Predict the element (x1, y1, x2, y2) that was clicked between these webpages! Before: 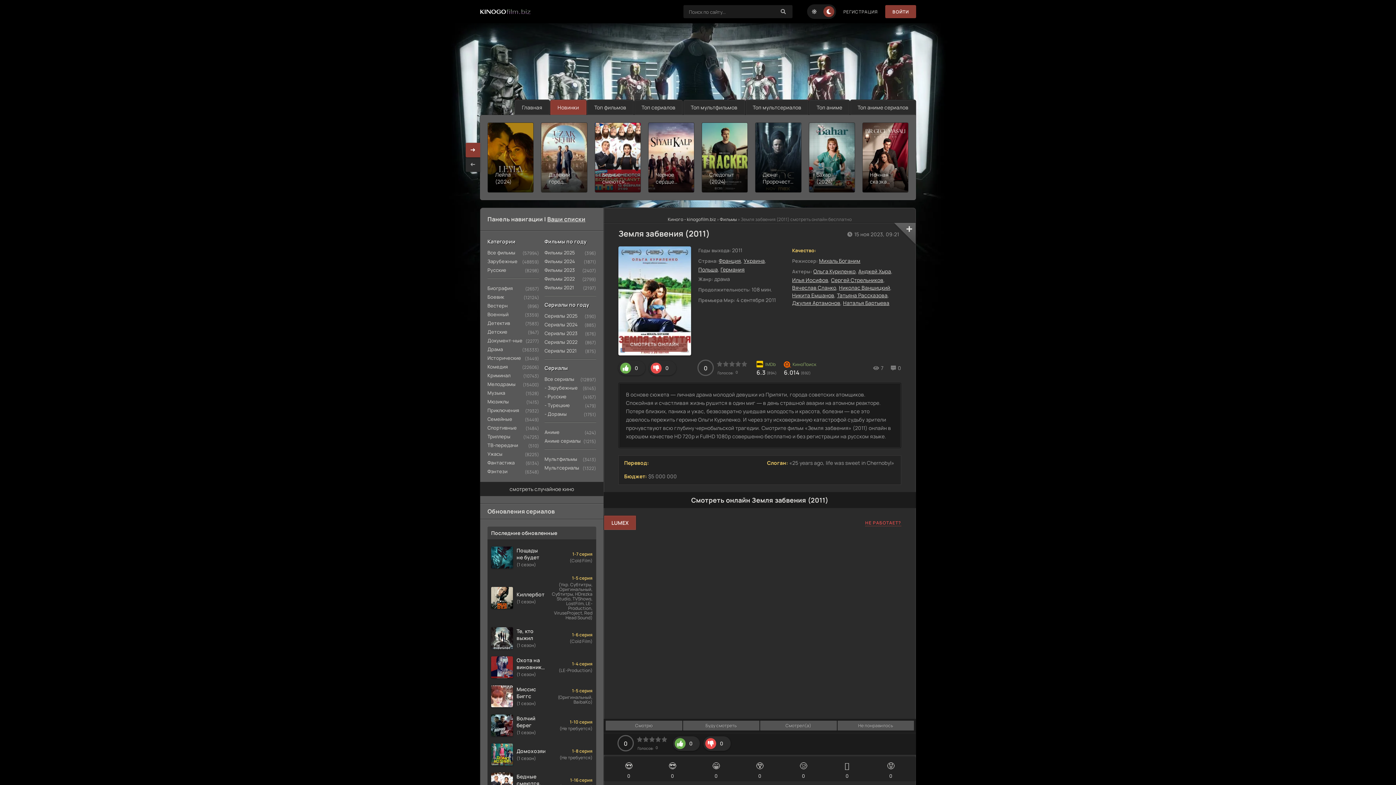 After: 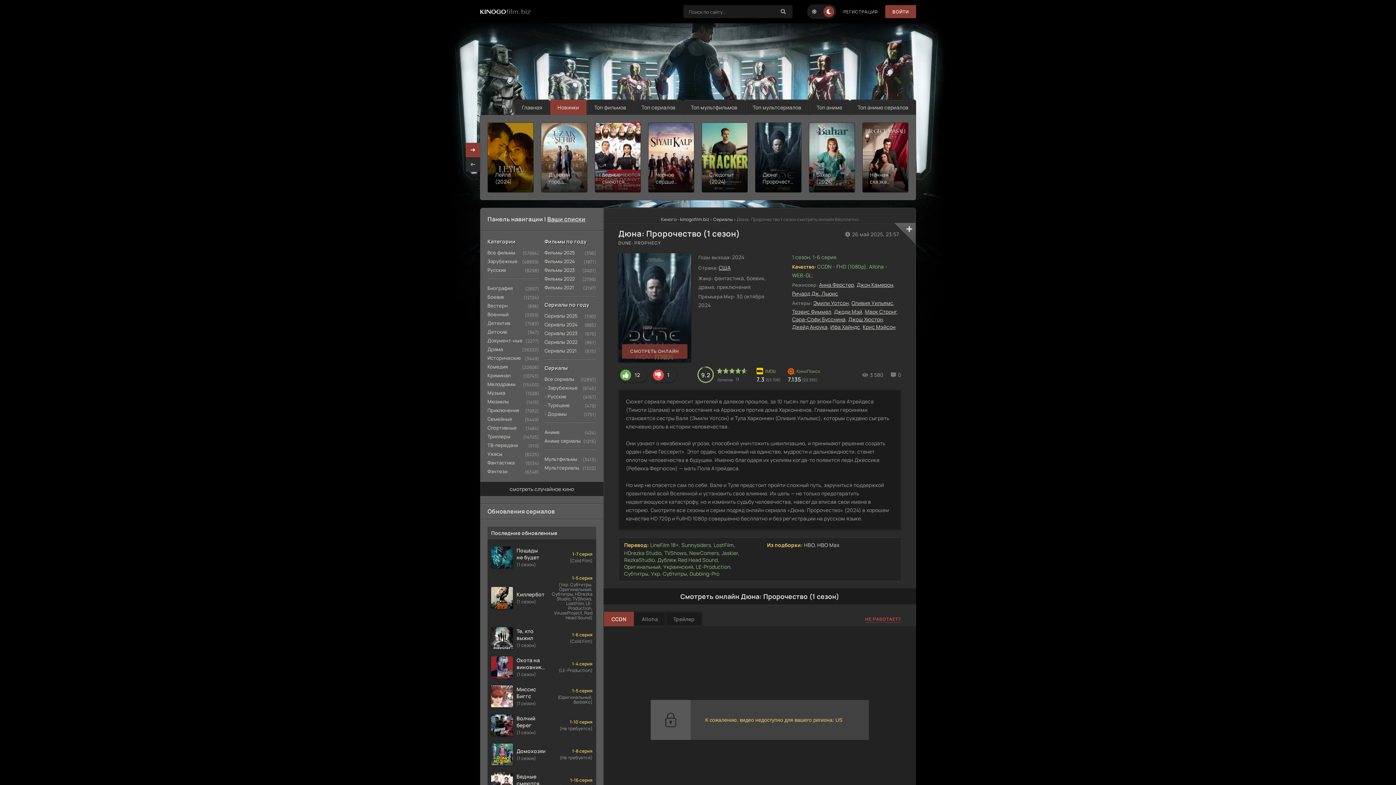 Action: label: Дюна: Пророчество (2024) bbox: (755, 122, 801, 192)